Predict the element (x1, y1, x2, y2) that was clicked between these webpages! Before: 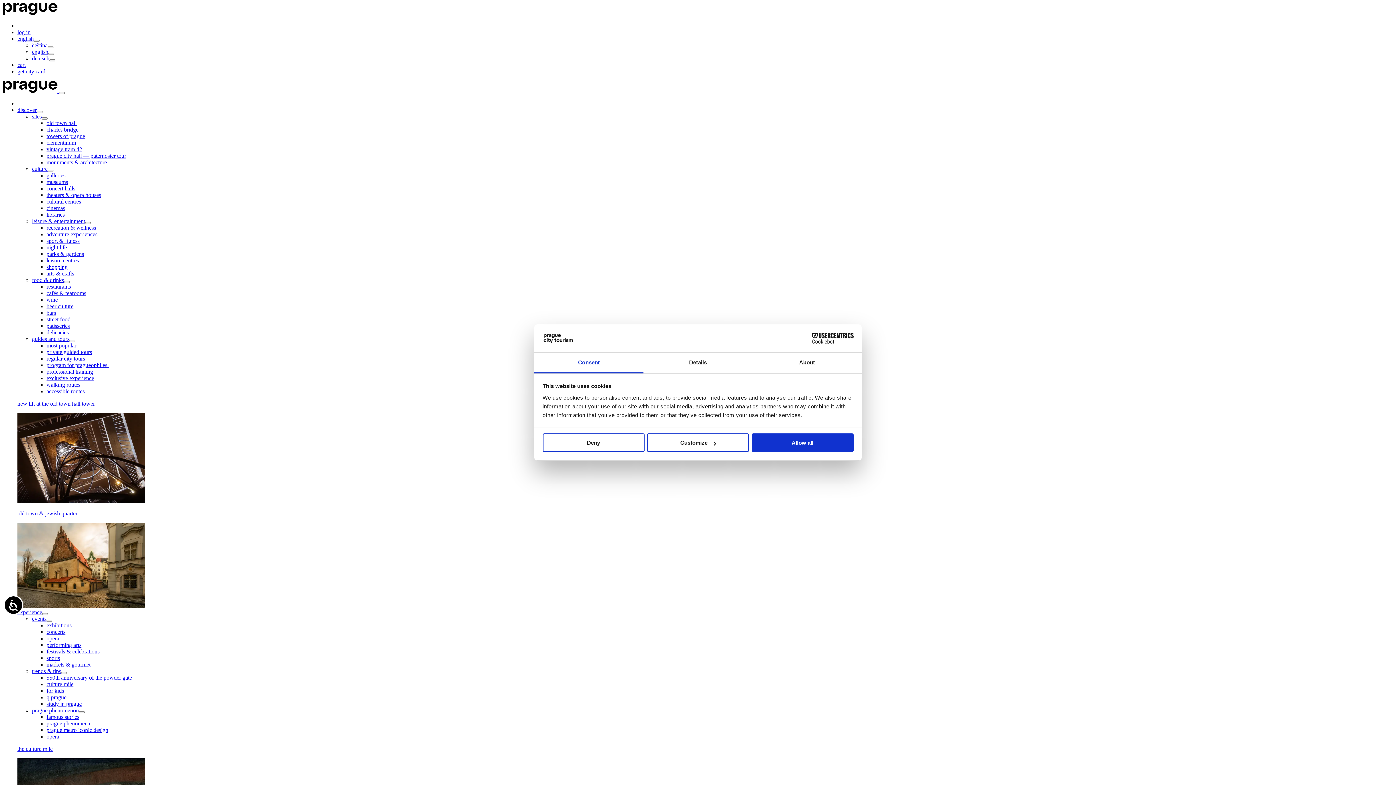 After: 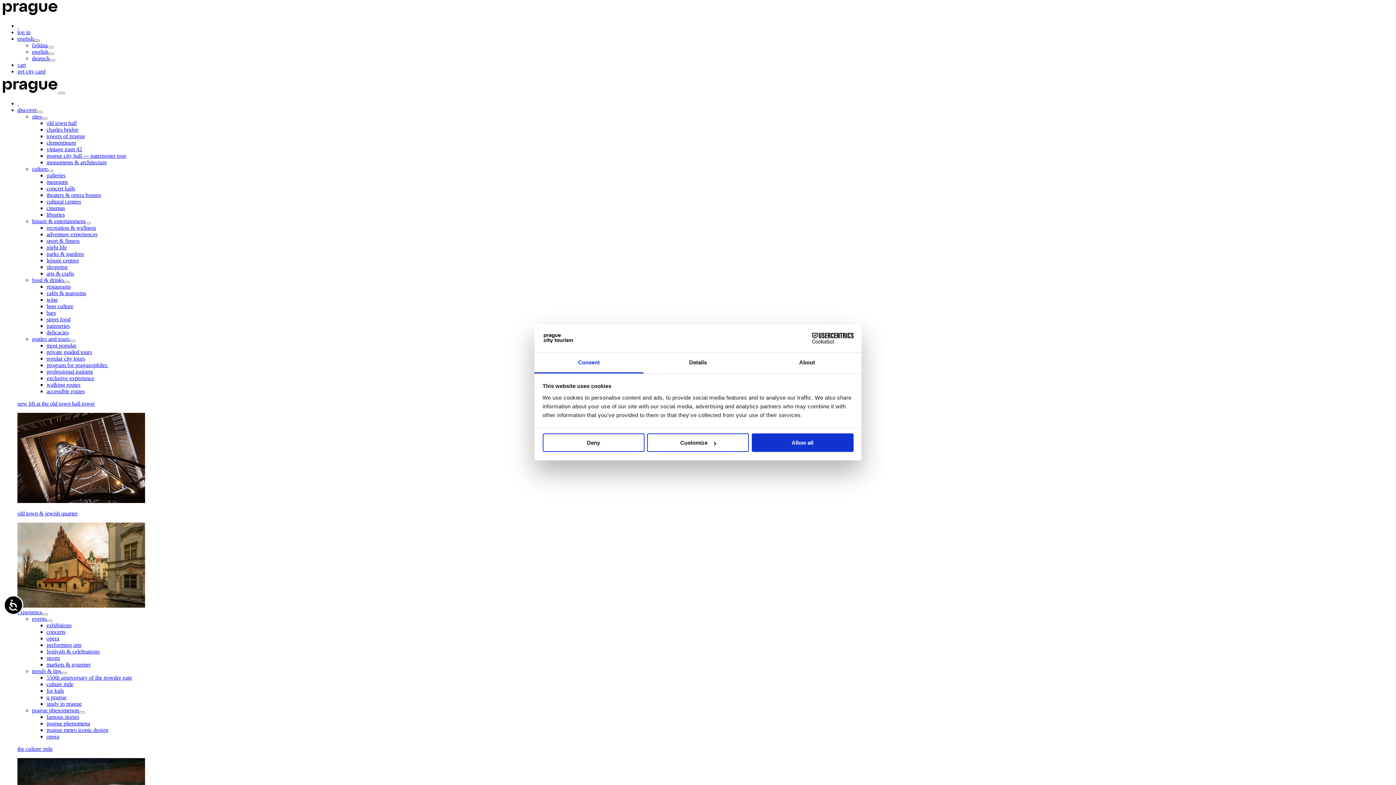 Action: bbox: (33, 39, 39, 41)